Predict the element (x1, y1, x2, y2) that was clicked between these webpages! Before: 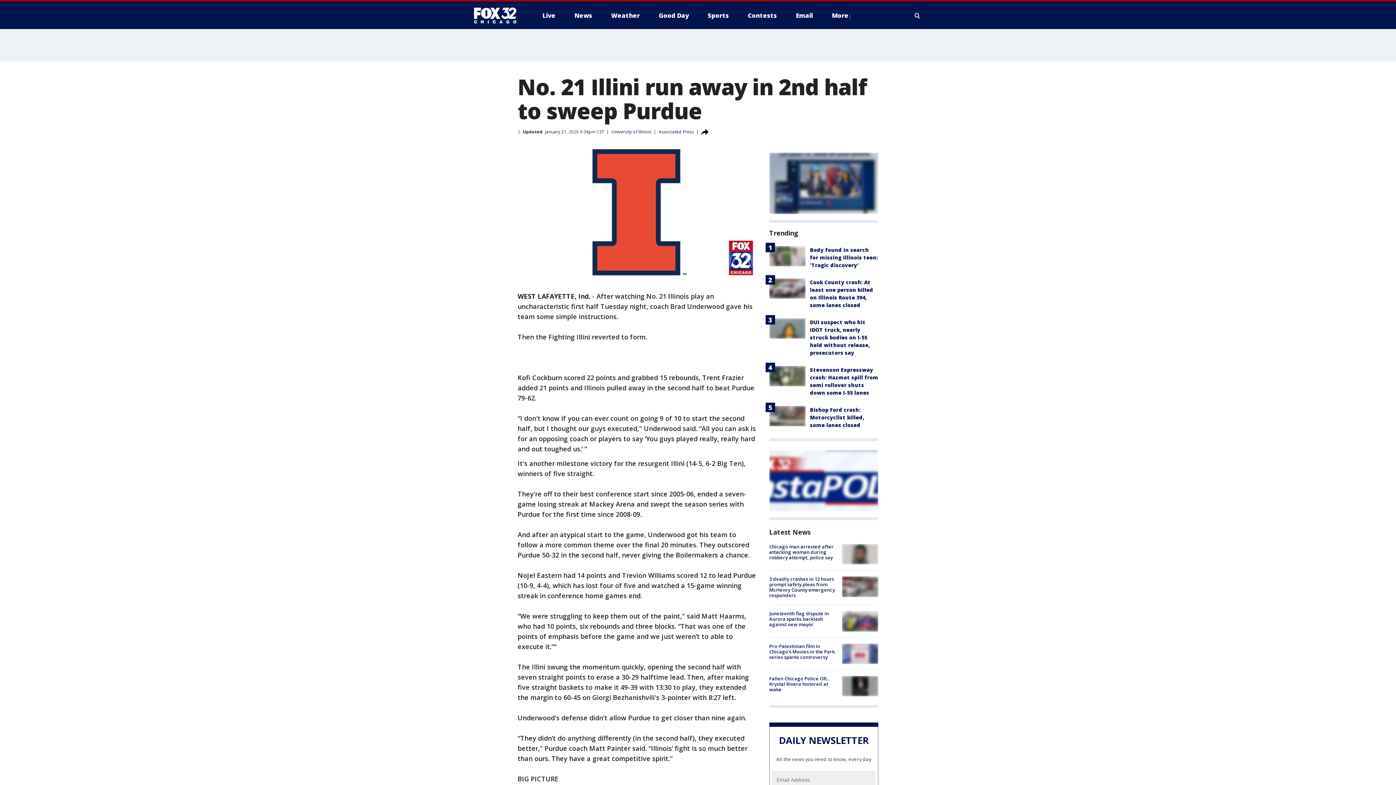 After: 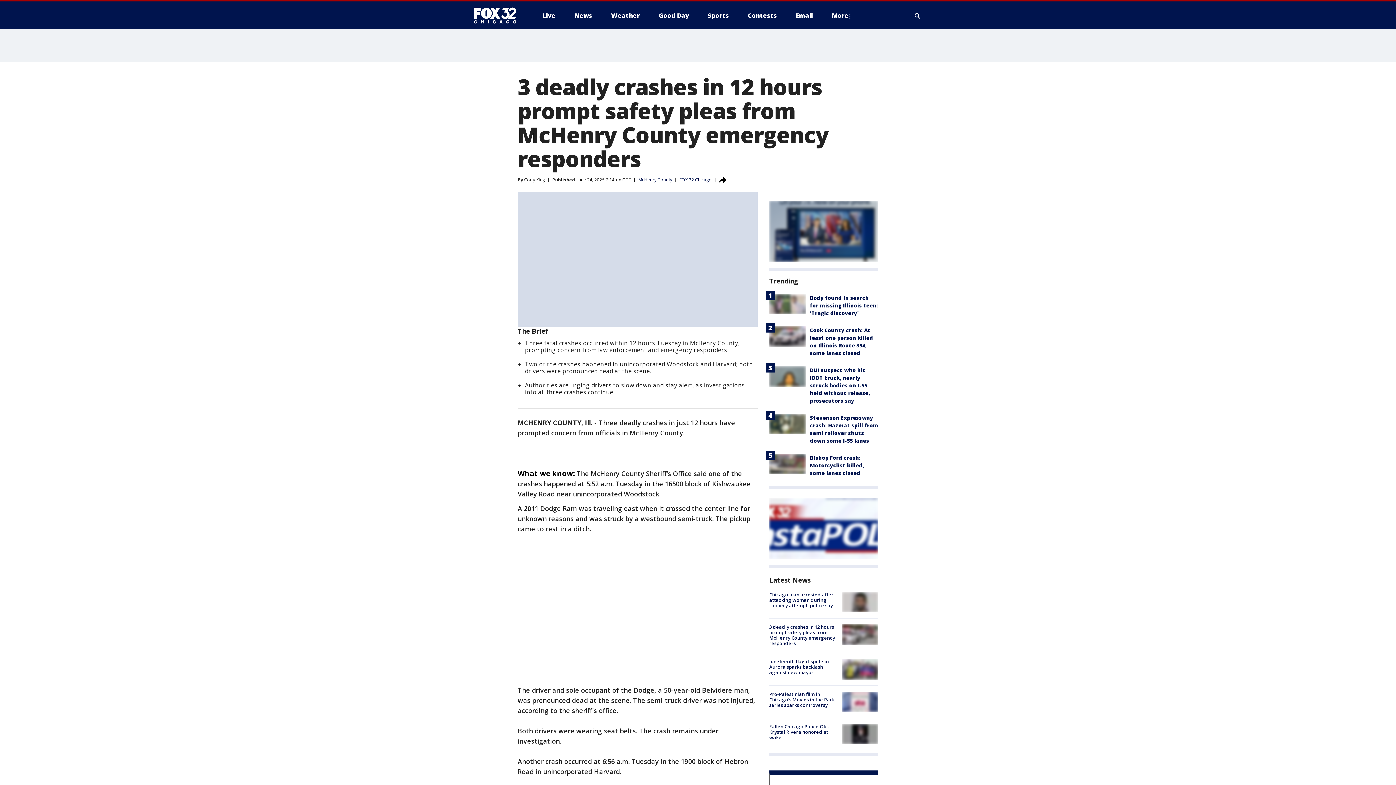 Action: label: 3 deadly crashes in 12 hours prompt safety pleas from McHenry County emergency responders bbox: (769, 576, 835, 599)